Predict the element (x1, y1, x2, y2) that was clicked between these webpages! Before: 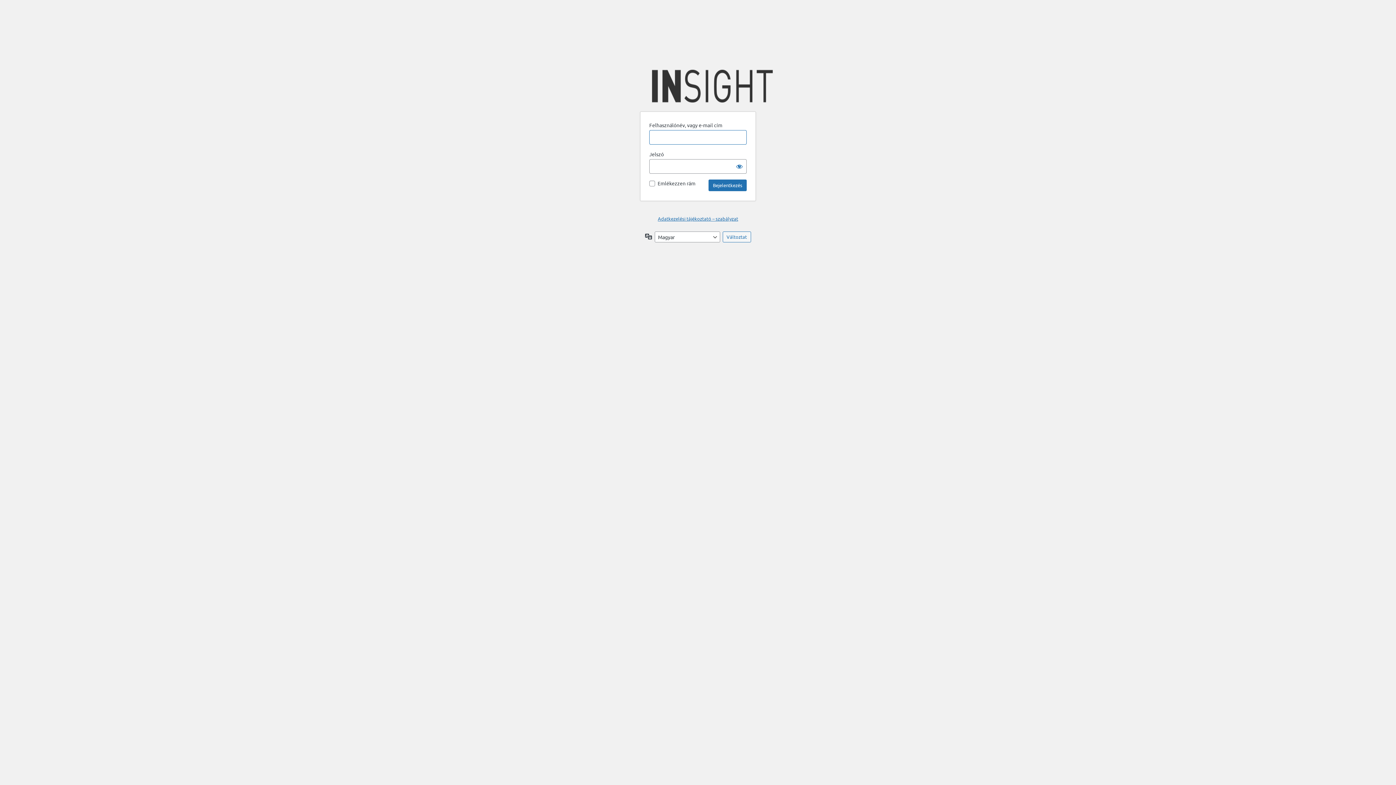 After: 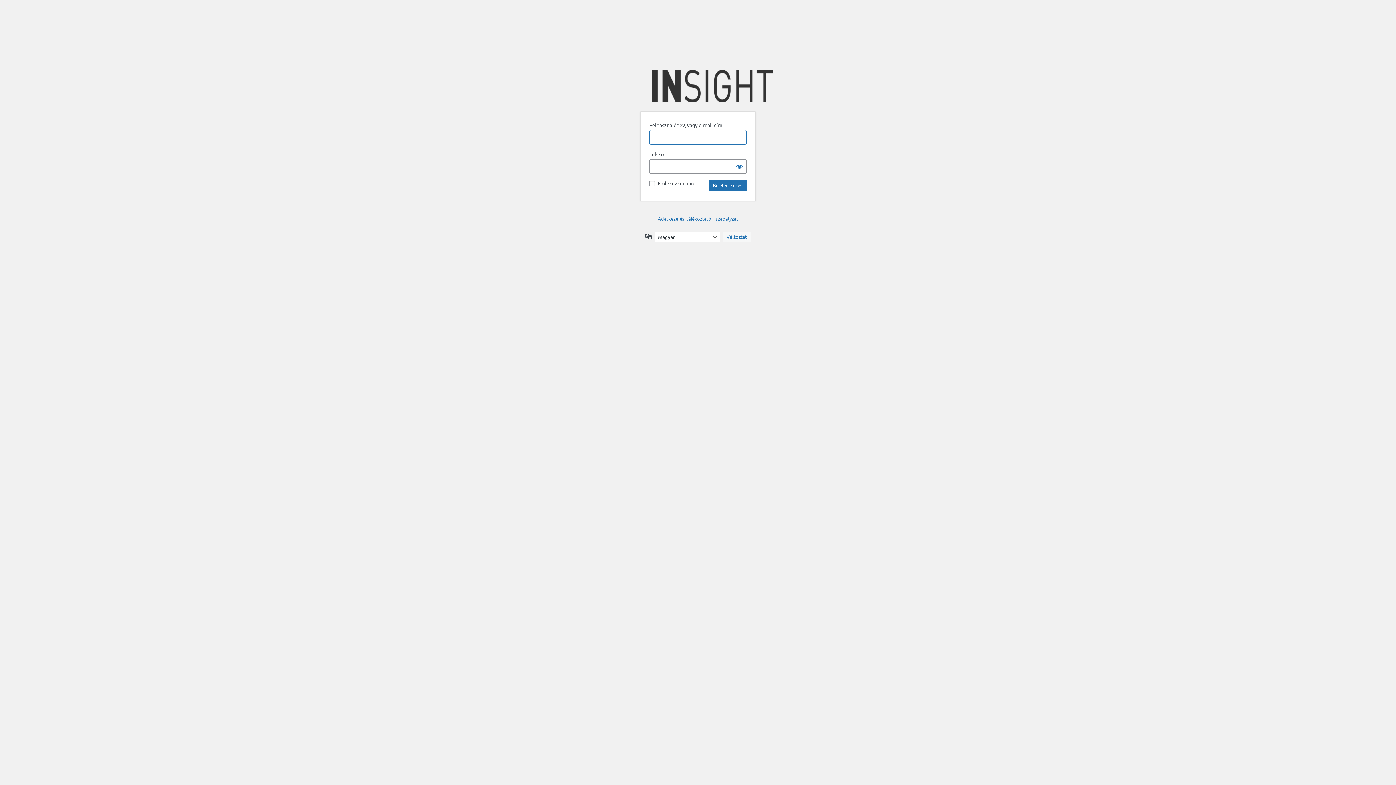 Action: bbox: (640, 69, 785, 102) label: Insight Professional Kft.